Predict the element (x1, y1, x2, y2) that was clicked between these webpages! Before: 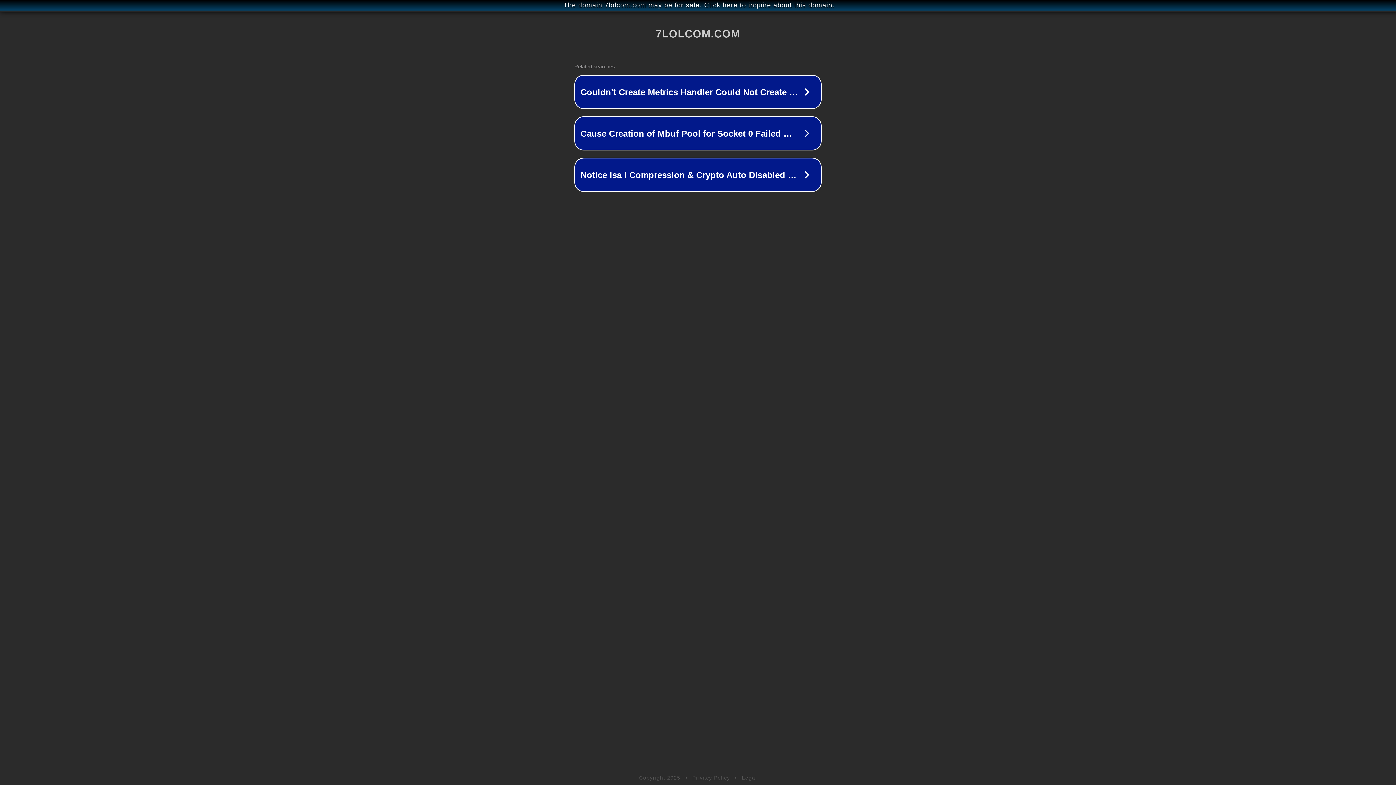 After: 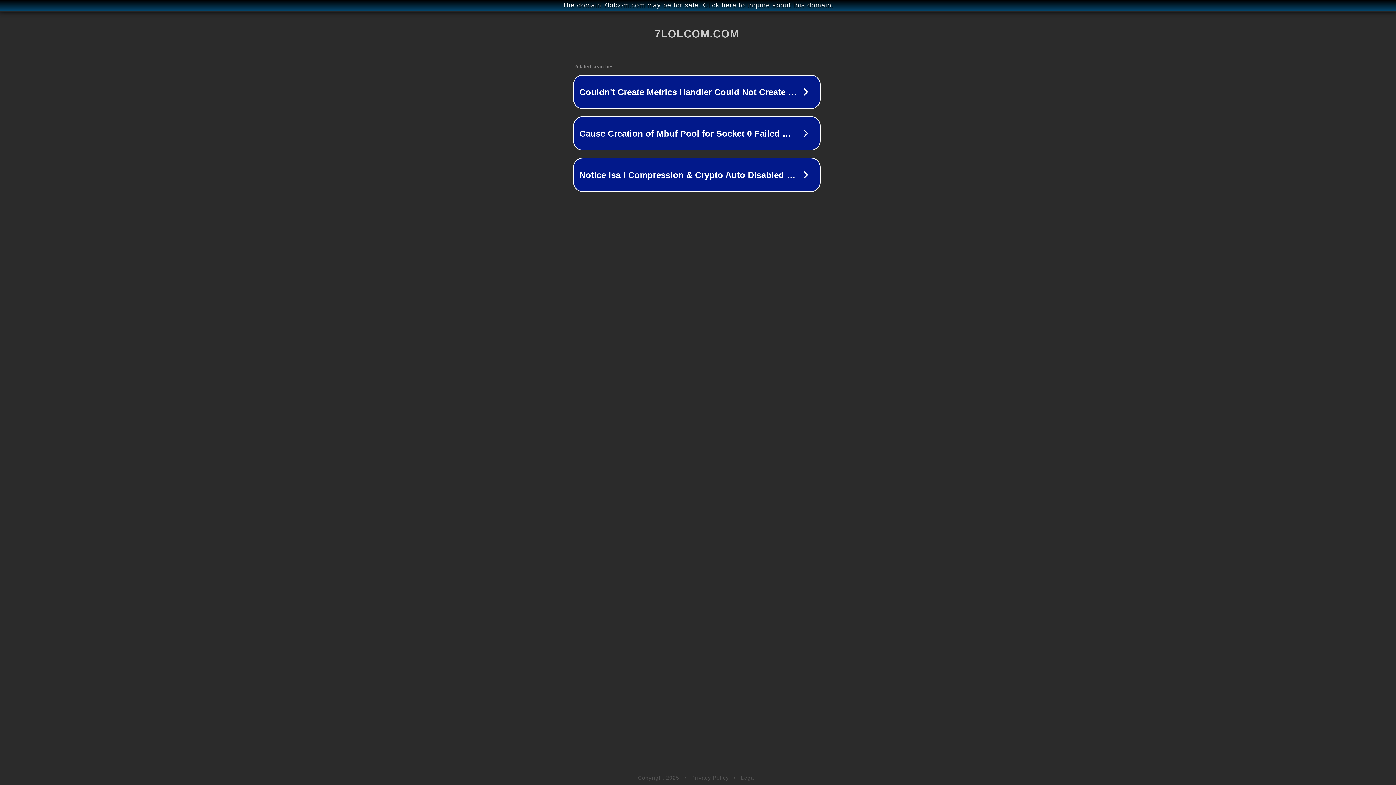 Action: label: The domain 7lolcom.com may be for sale. Click here to inquire about this domain. bbox: (1, 1, 1397, 9)